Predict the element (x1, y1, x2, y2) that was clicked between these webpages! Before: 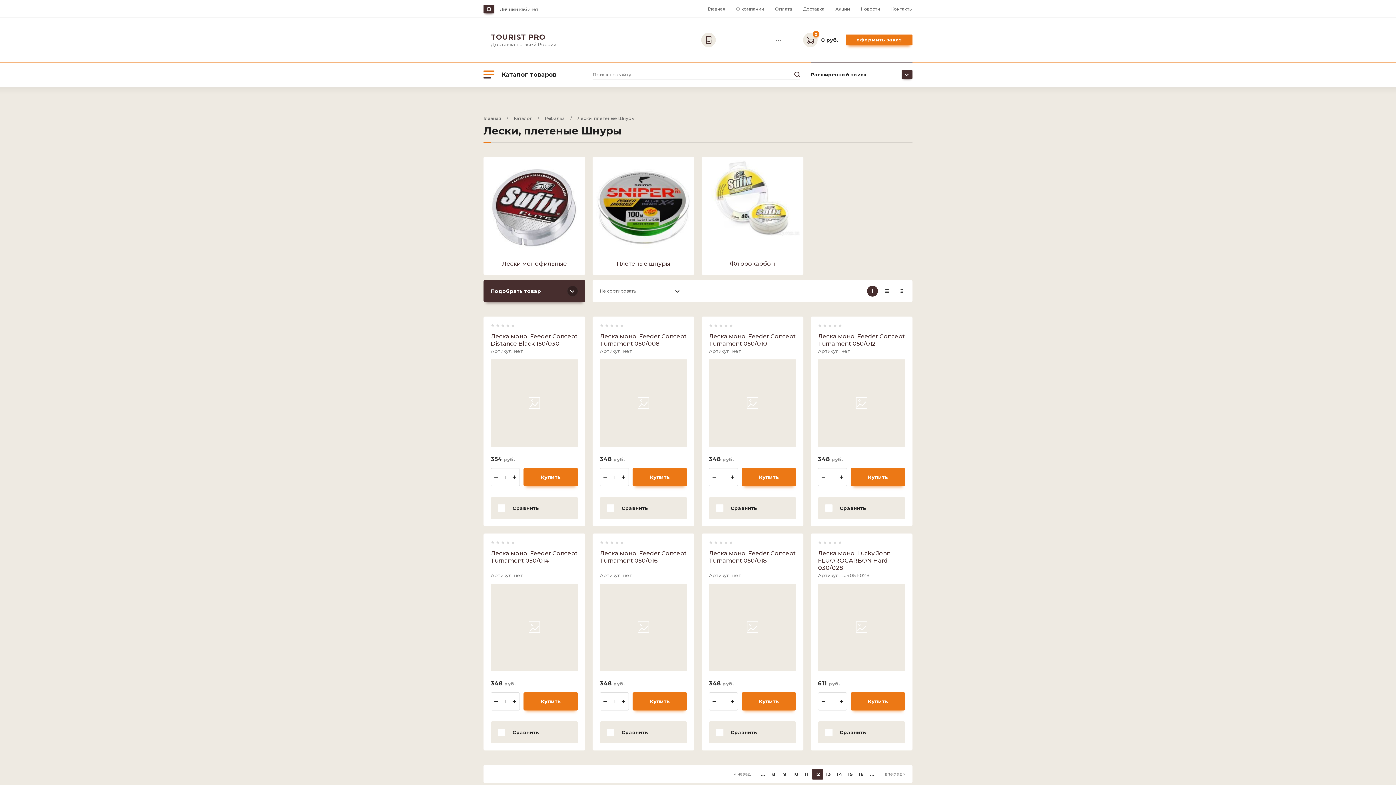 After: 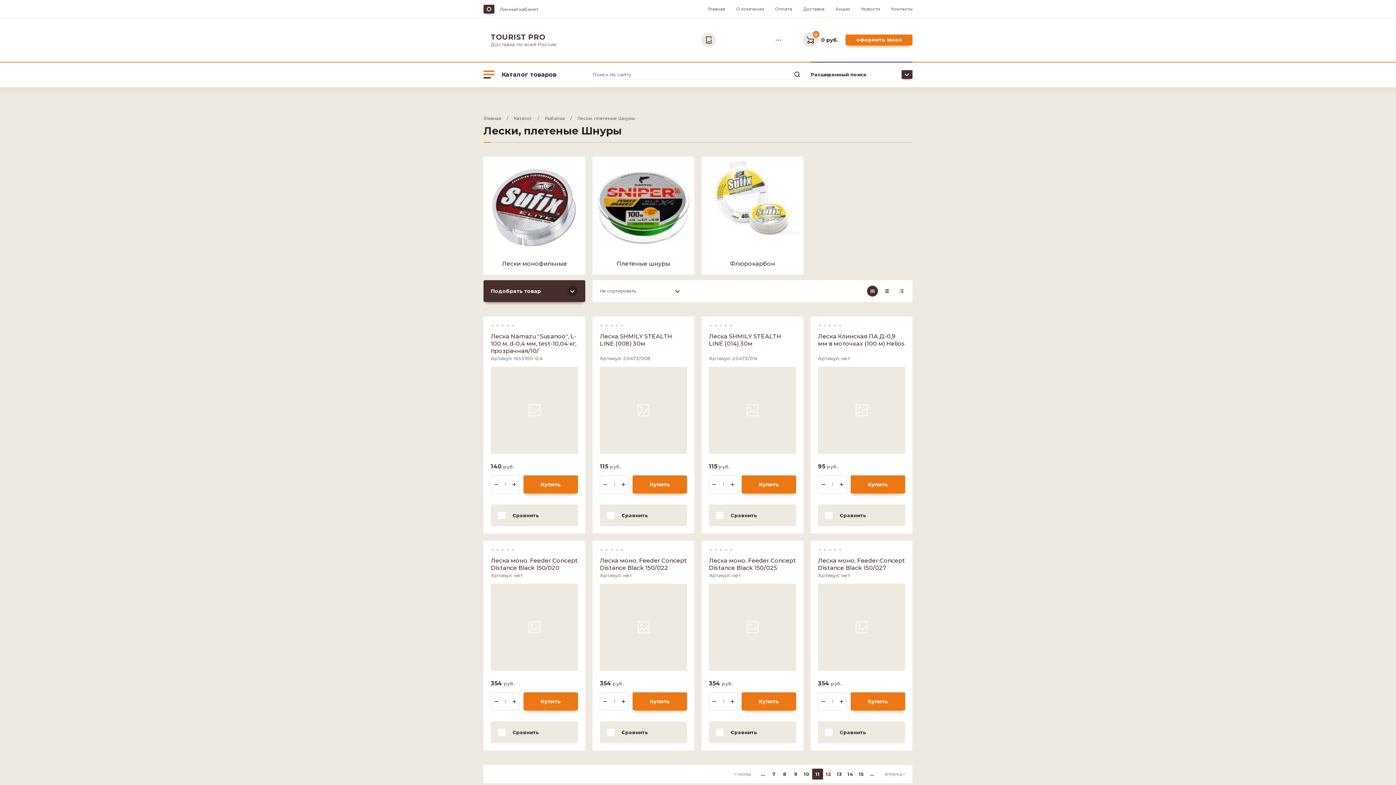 Action: bbox: (801, 769, 812, 780) label: 11